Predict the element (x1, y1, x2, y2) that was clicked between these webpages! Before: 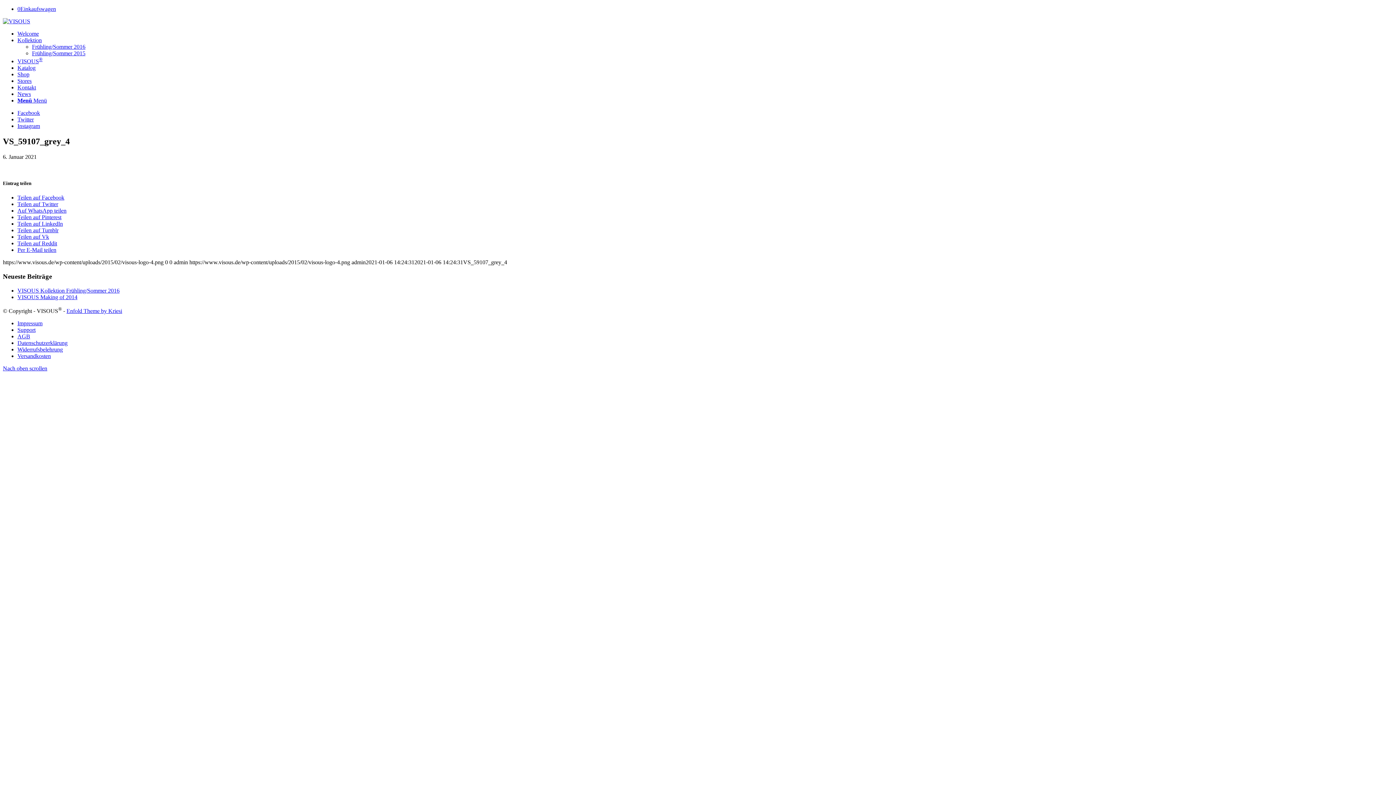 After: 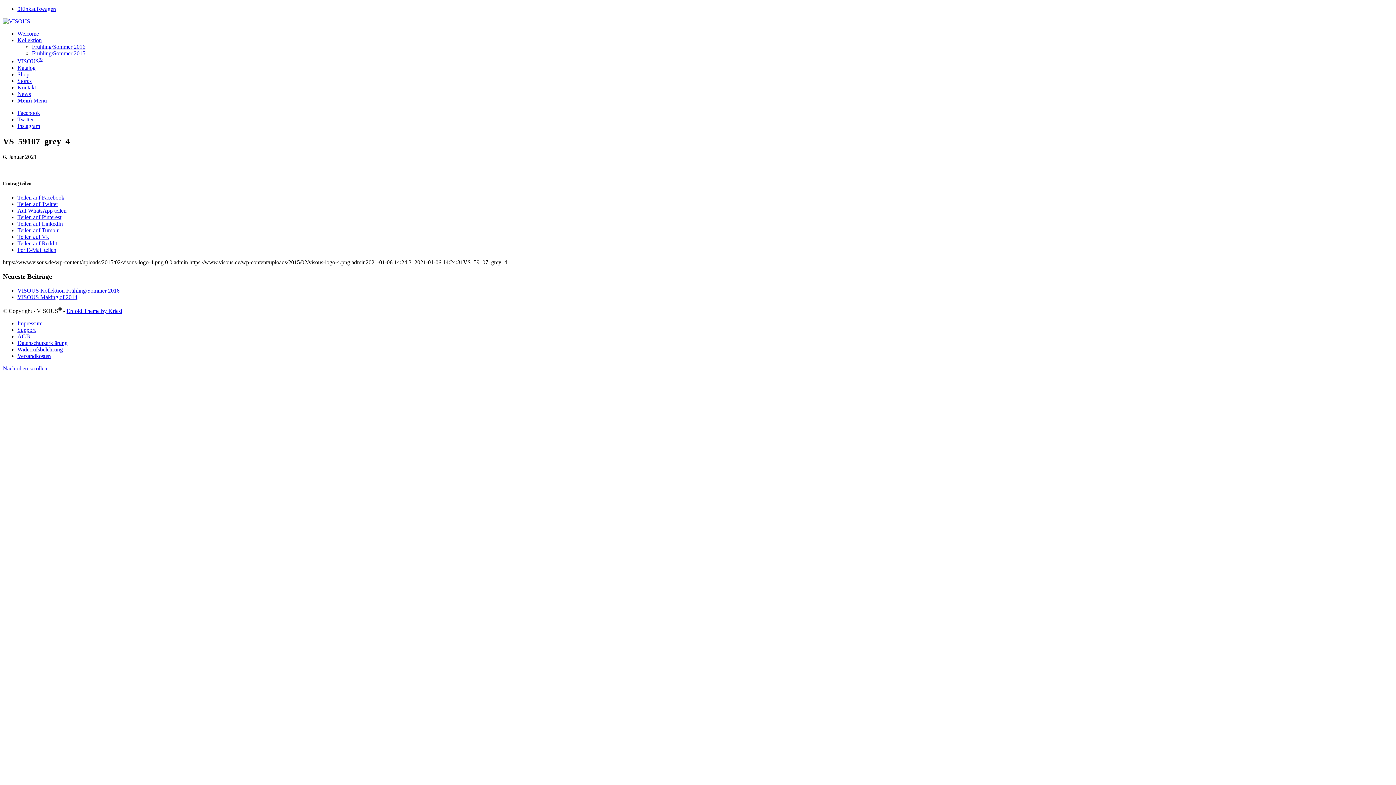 Action: label: Teilen auf Vk bbox: (17, 233, 49, 240)